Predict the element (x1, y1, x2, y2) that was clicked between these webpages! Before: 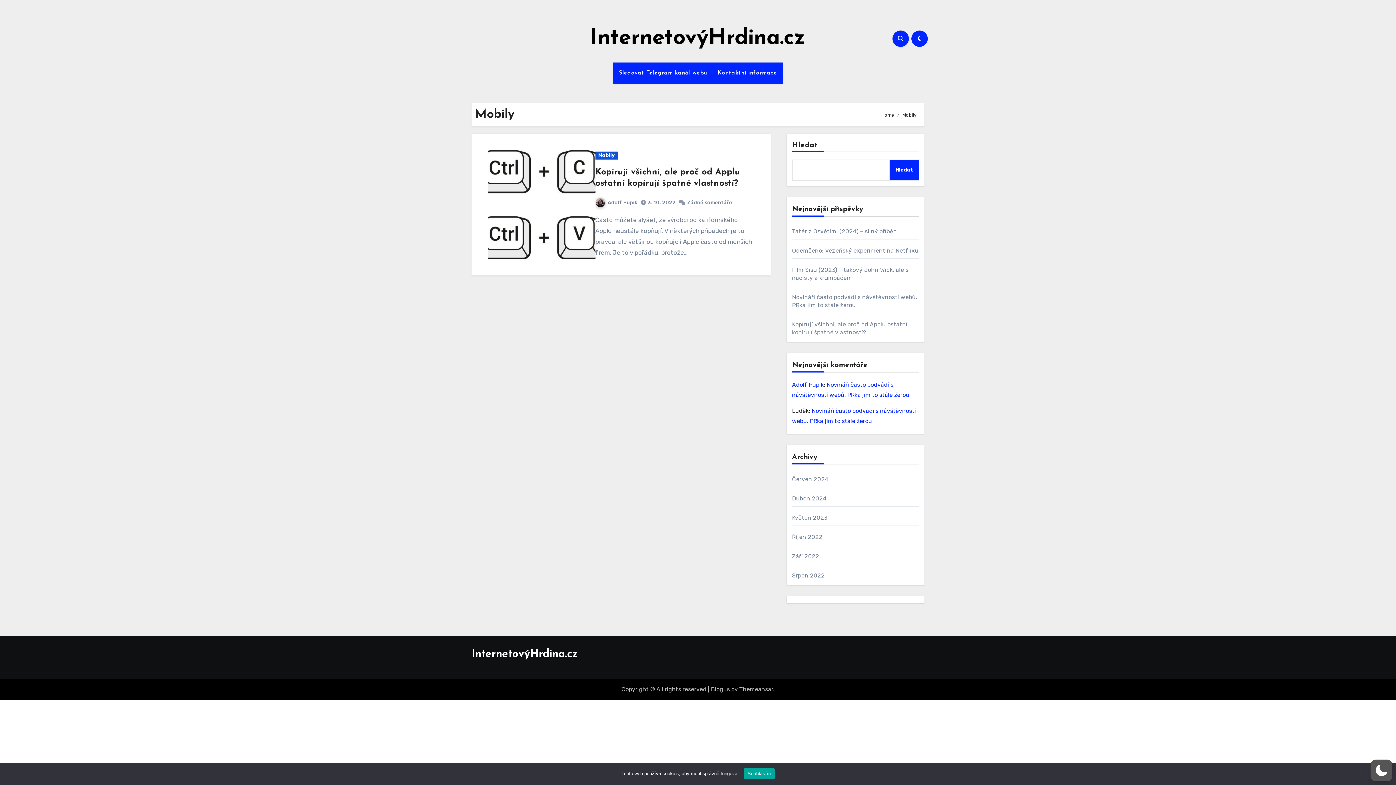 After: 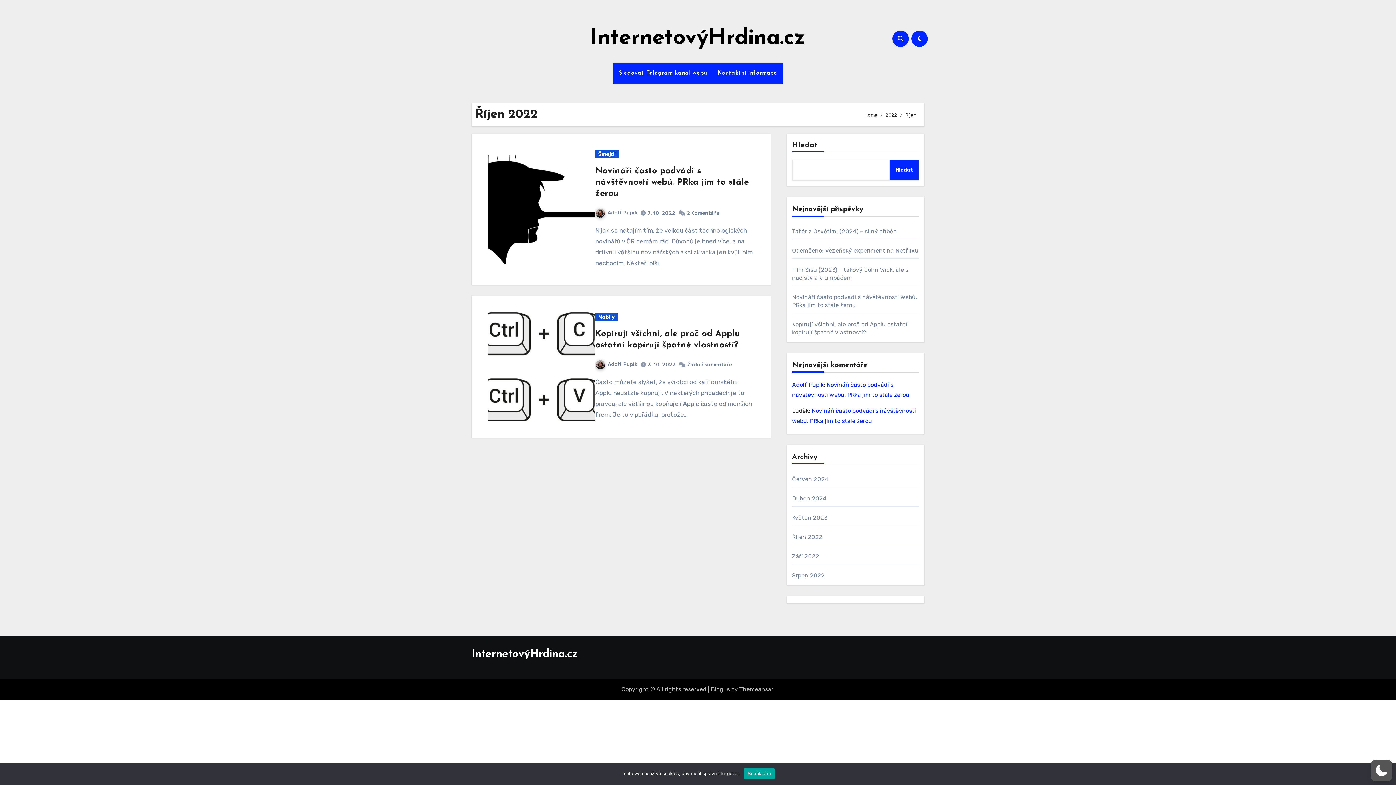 Action: bbox: (647, 199, 675, 205) label: 3. 10. 2022